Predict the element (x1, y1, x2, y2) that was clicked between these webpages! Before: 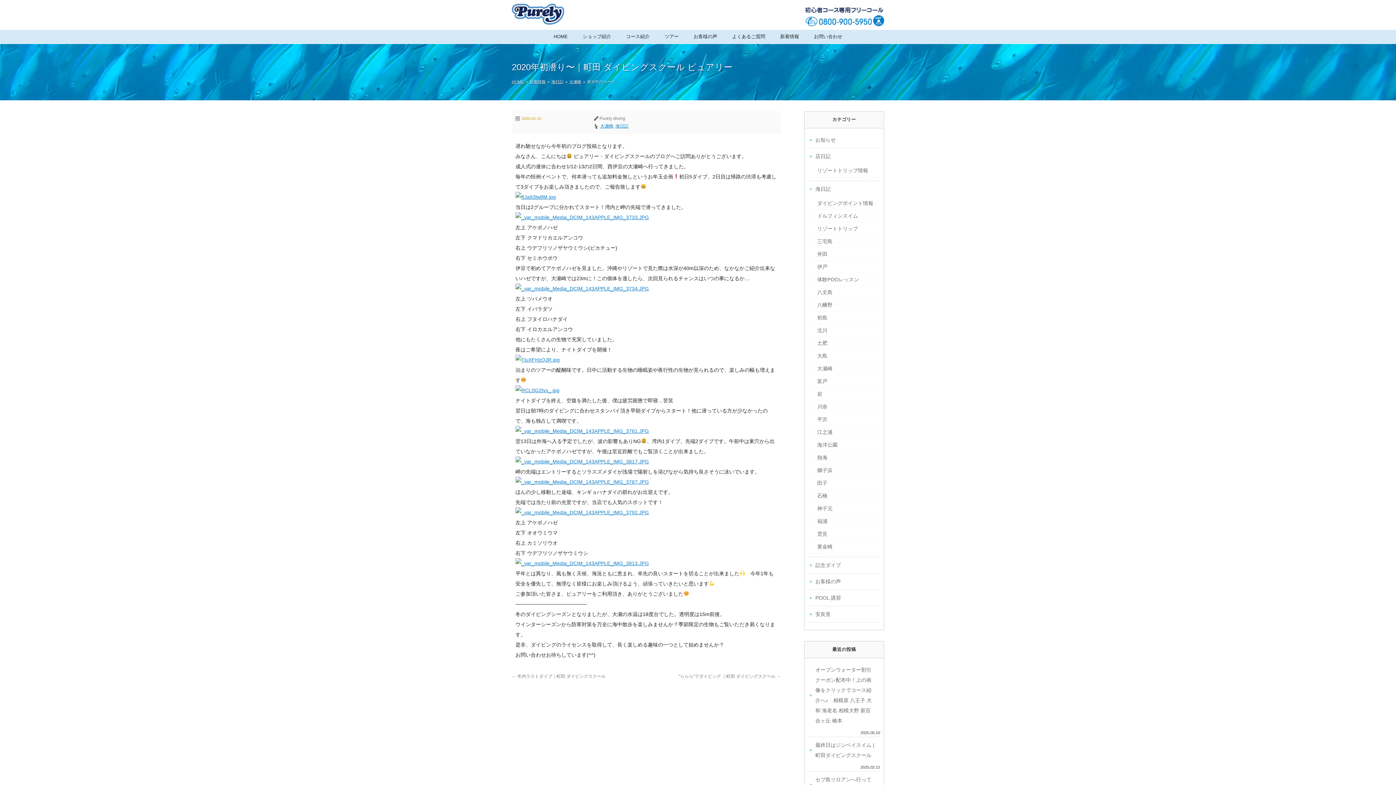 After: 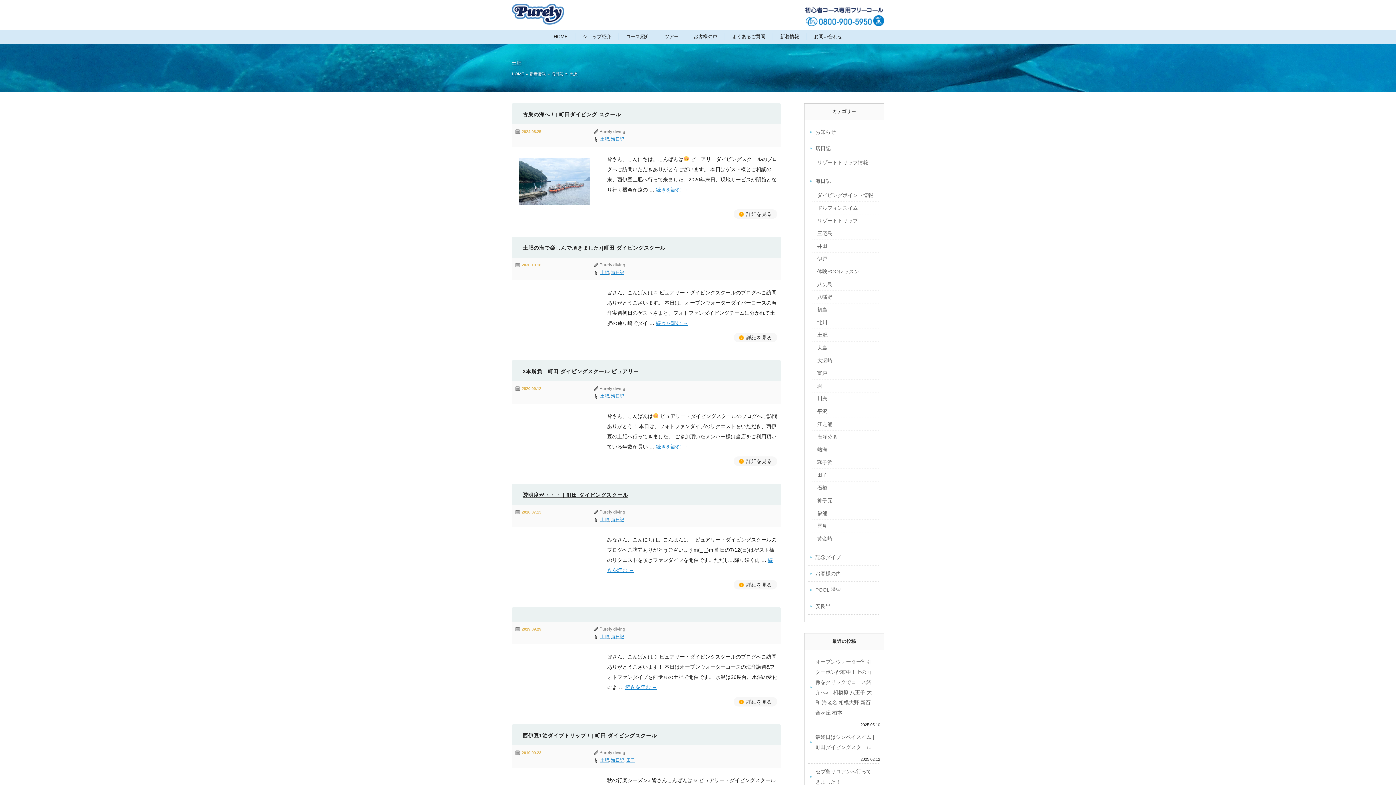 Action: label: 土肥 bbox: (812, 337, 880, 349)